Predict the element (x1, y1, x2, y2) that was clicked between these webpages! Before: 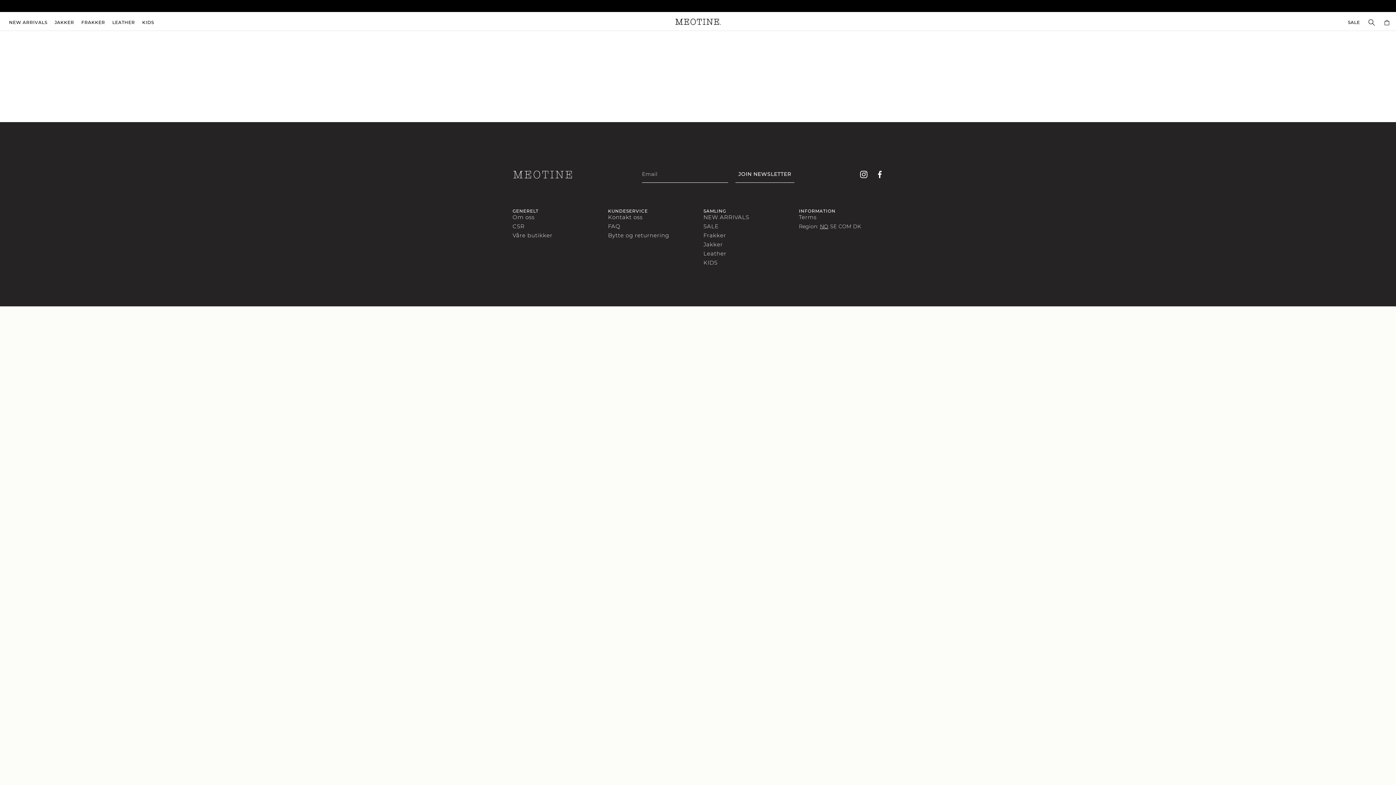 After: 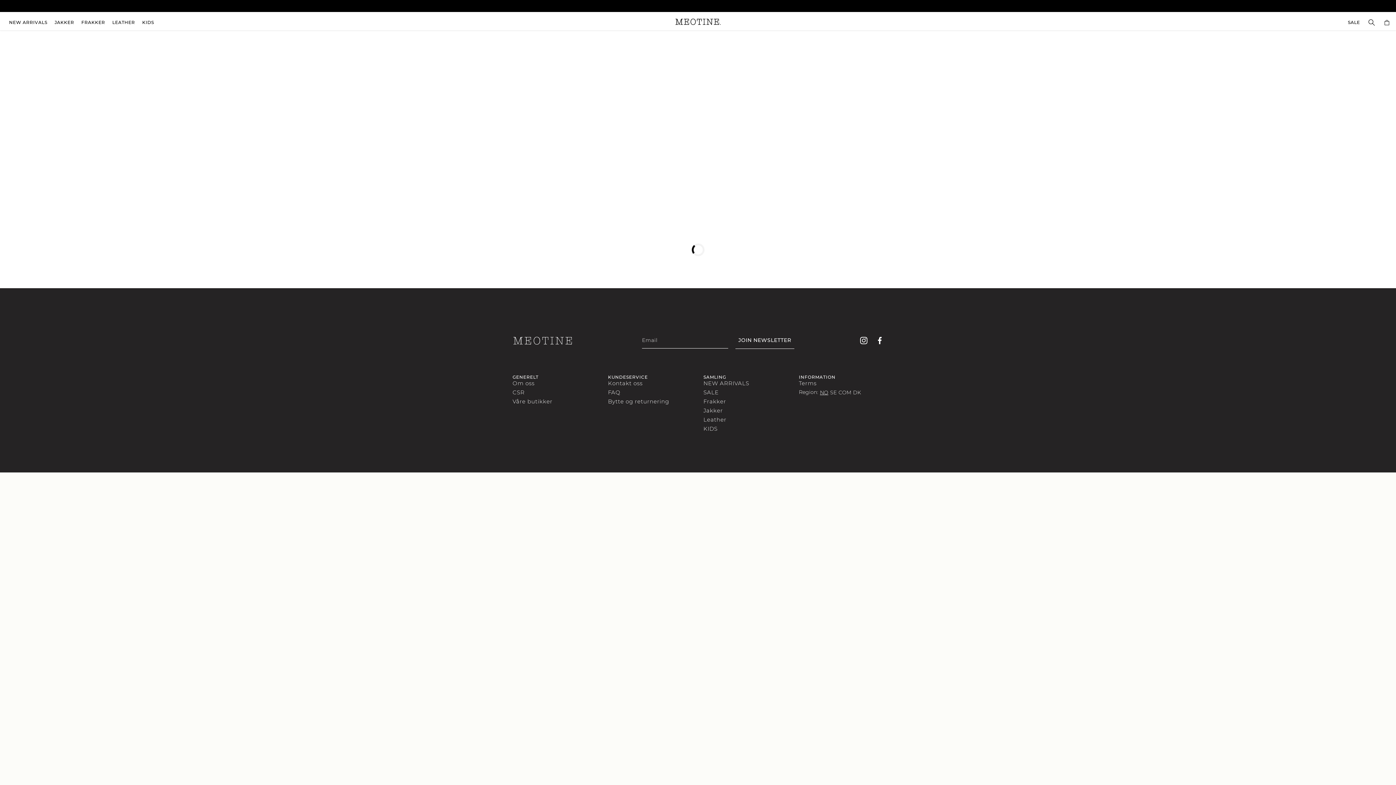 Action: label: FRAKKER bbox: (77, 14, 108, 30)